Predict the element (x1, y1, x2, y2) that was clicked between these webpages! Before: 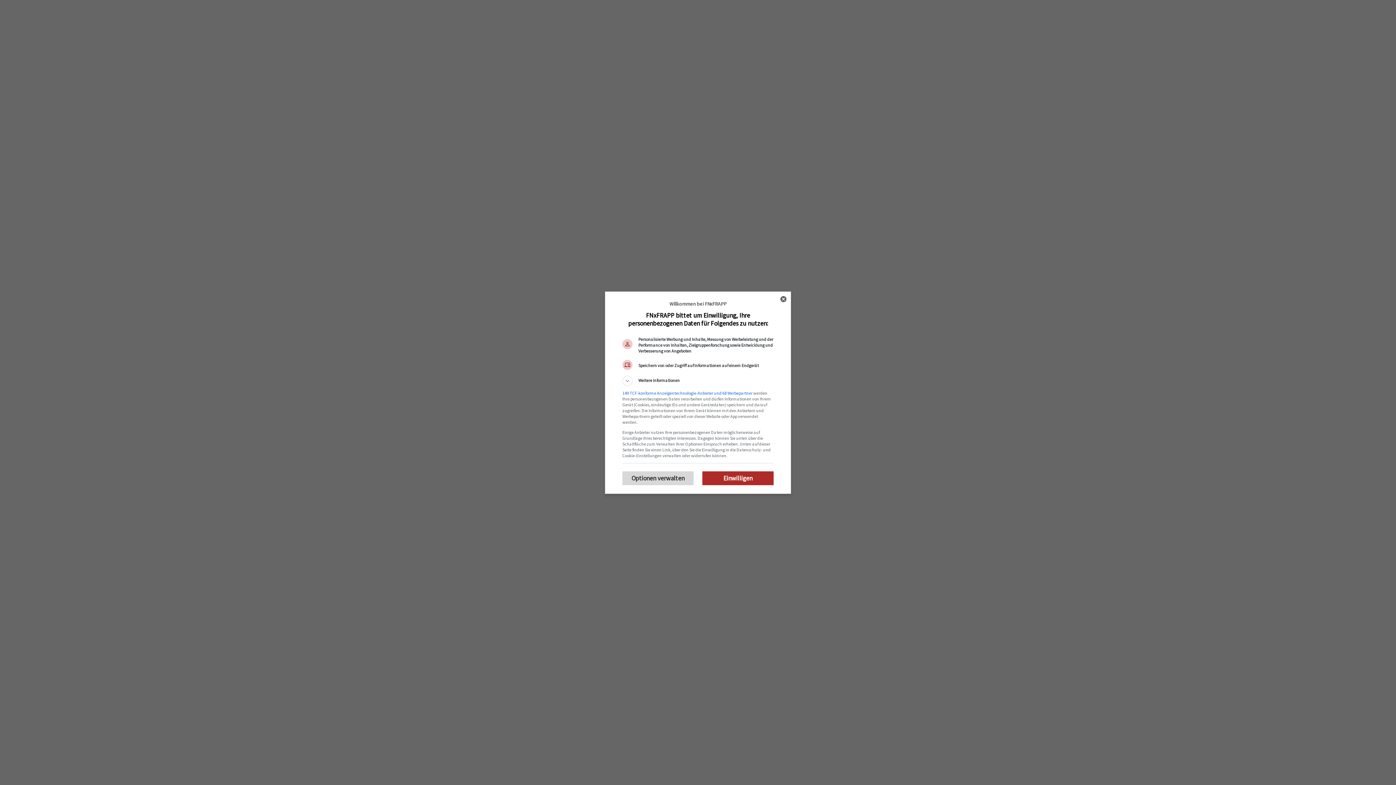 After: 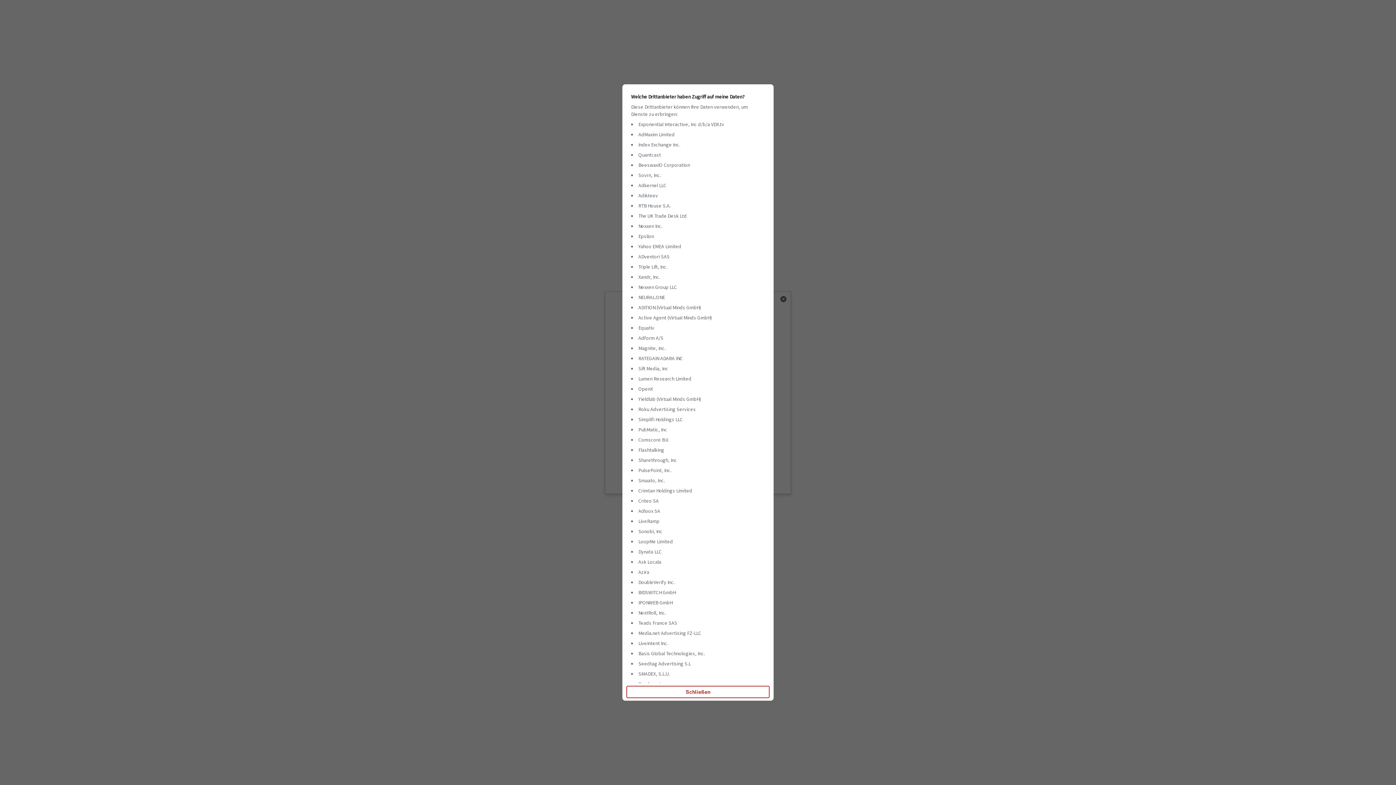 Action: bbox: (622, 390, 752, 395) label: 149 TCF-konforme Anzeigentechnologie-Anbieter und 68 Werbepartner